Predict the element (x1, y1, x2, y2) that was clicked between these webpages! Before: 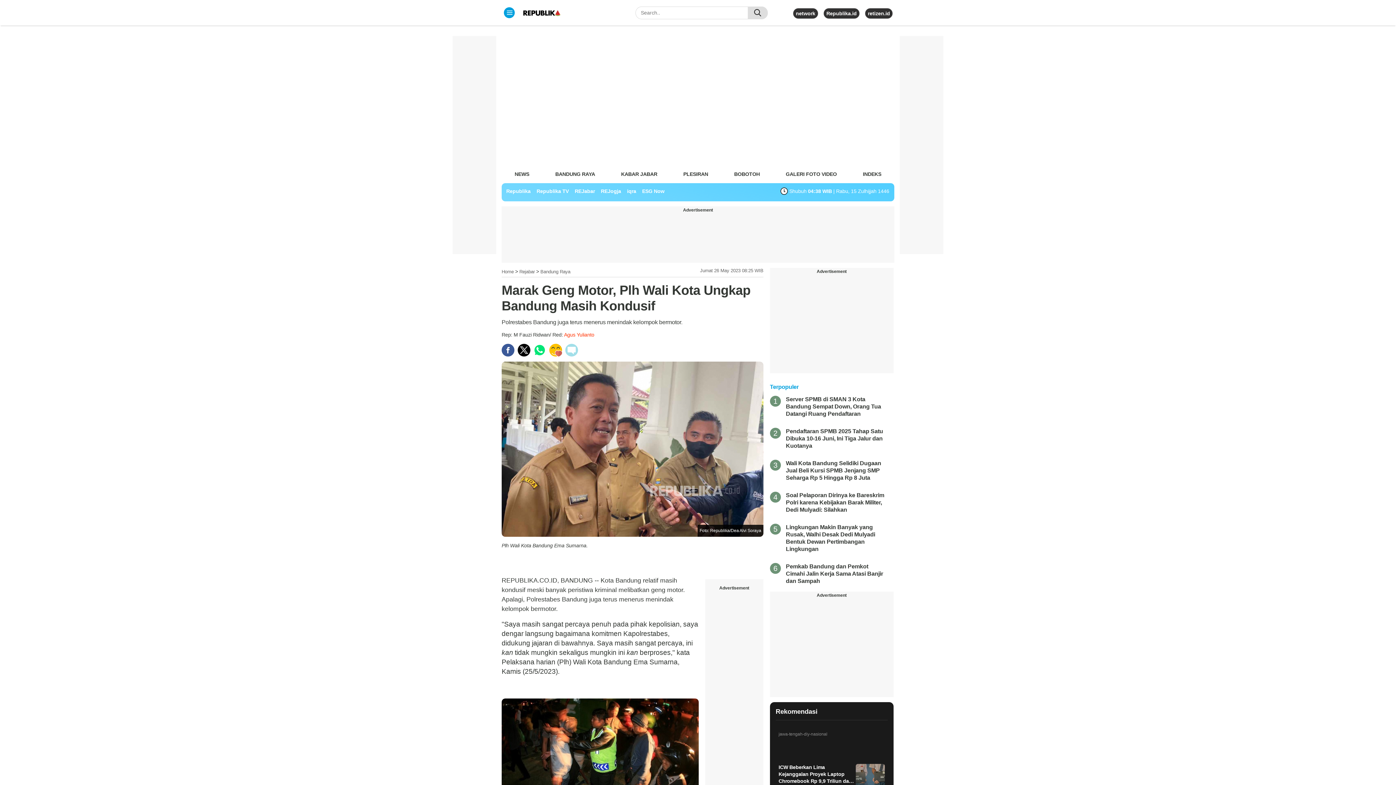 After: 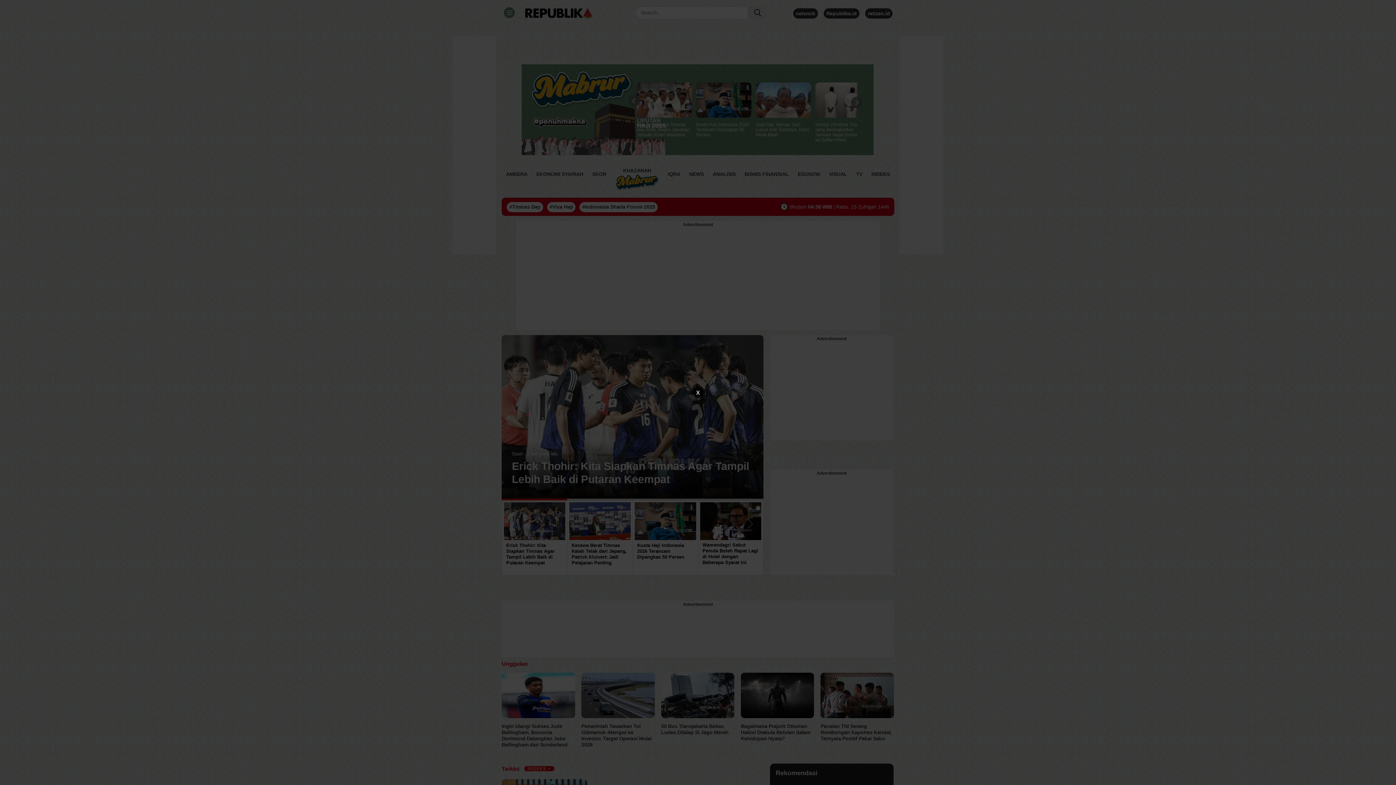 Action: bbox: (521, 9, 581, 16)